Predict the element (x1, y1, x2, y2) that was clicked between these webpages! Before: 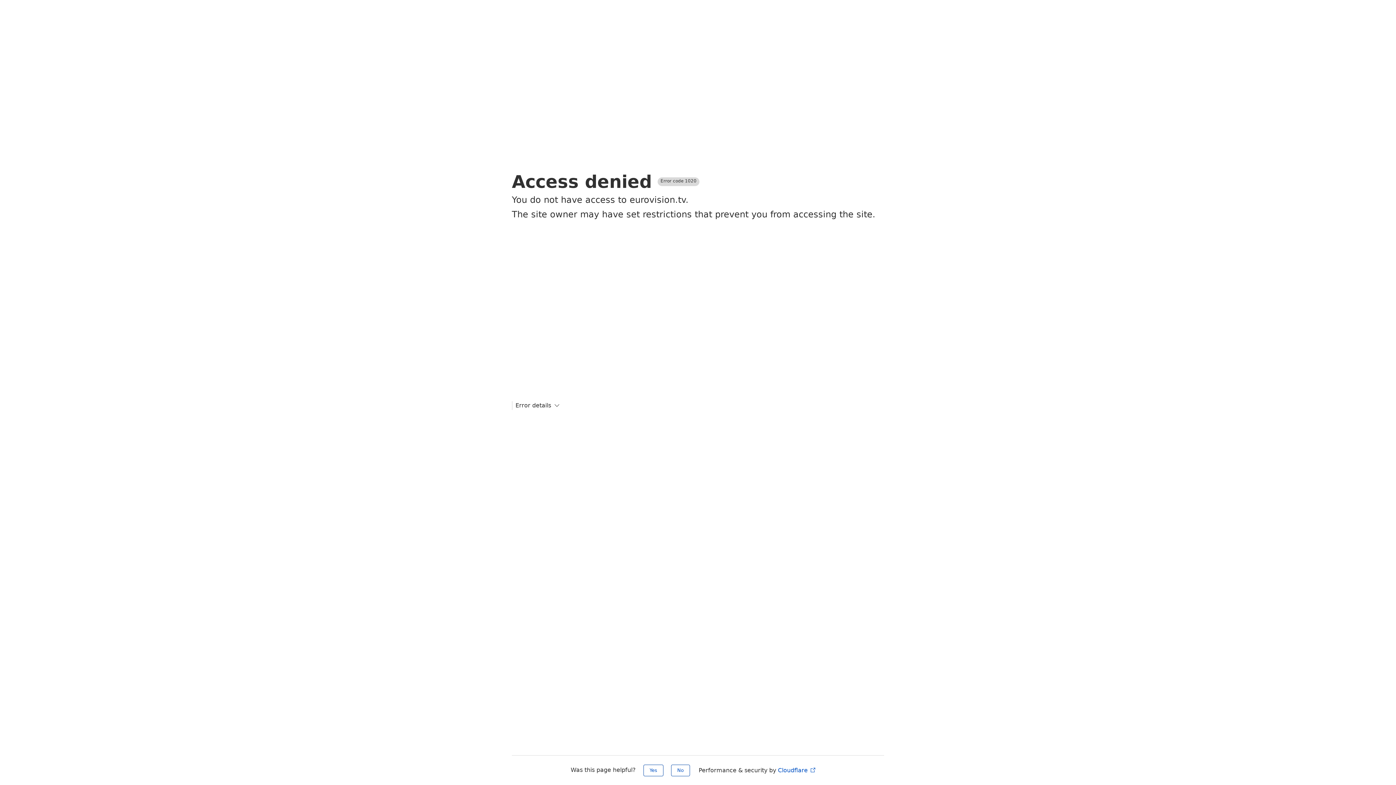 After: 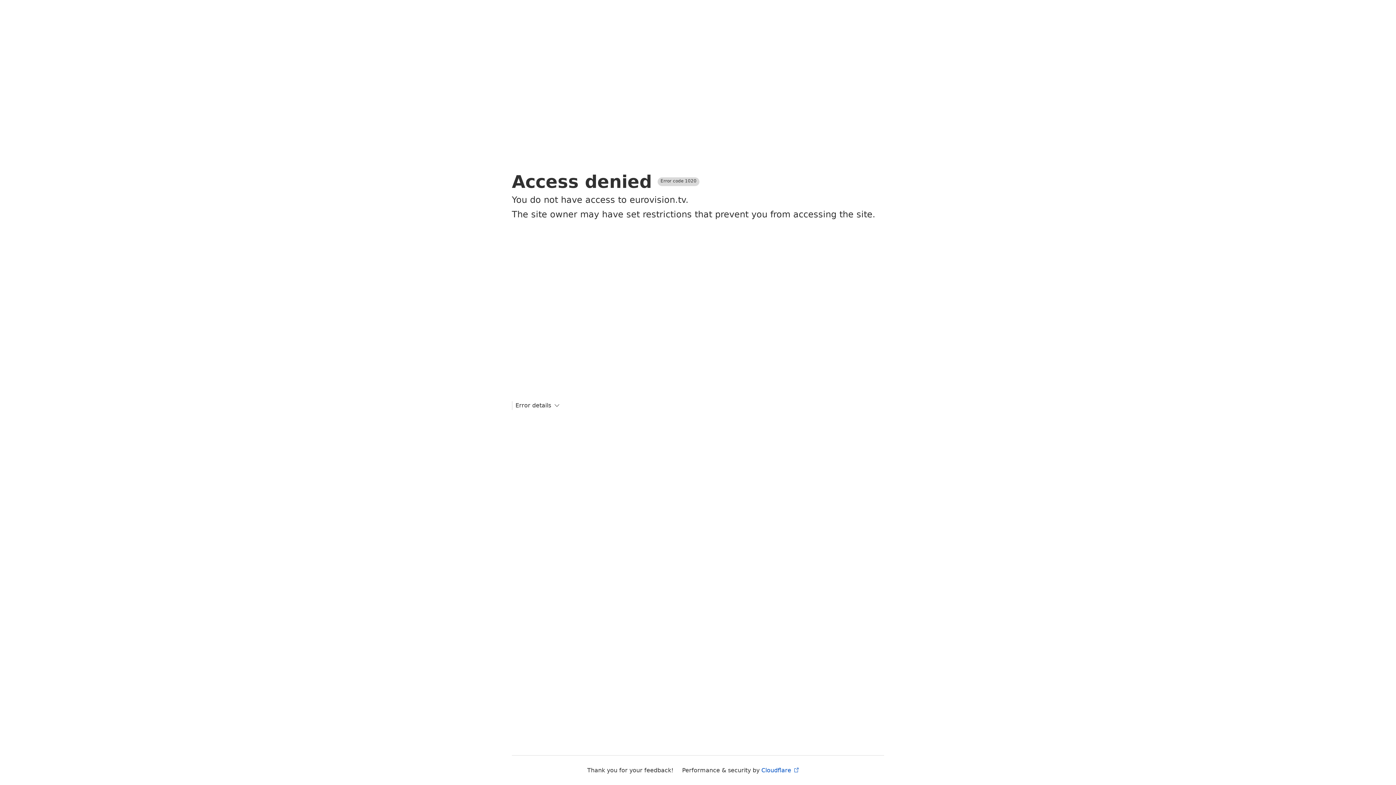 Action: label: Yes bbox: (643, 765, 663, 776)